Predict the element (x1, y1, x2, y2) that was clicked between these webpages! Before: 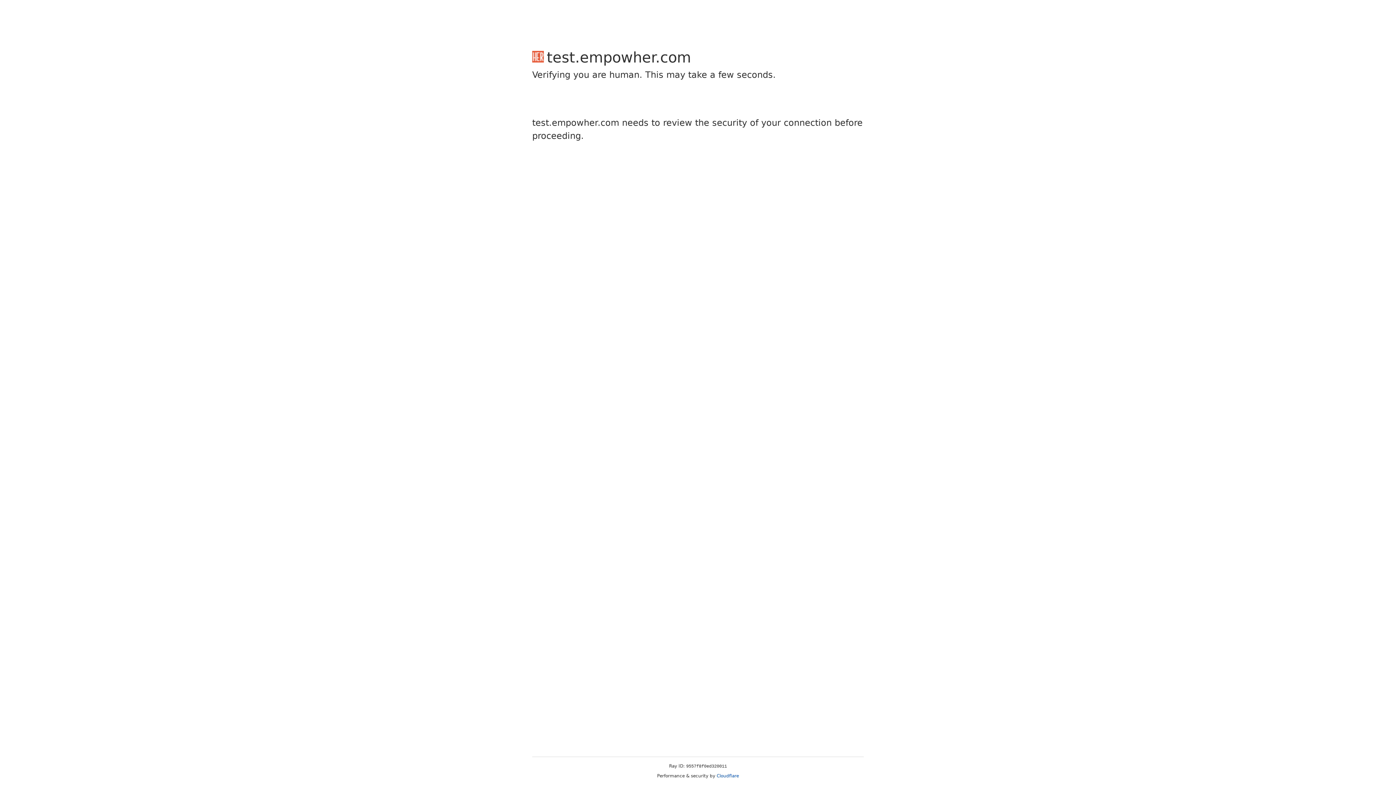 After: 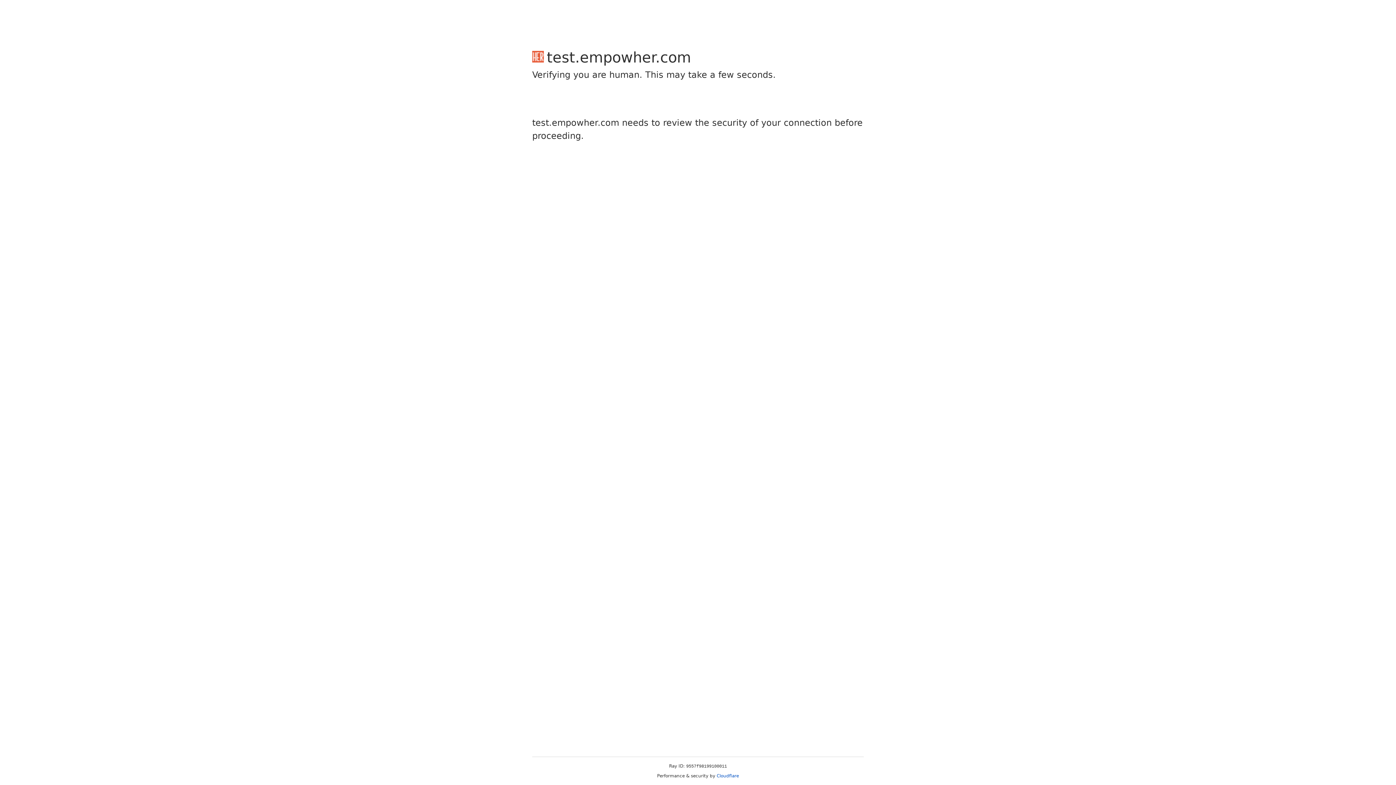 Action: bbox: (716, 773, 739, 778) label: Cloudflare